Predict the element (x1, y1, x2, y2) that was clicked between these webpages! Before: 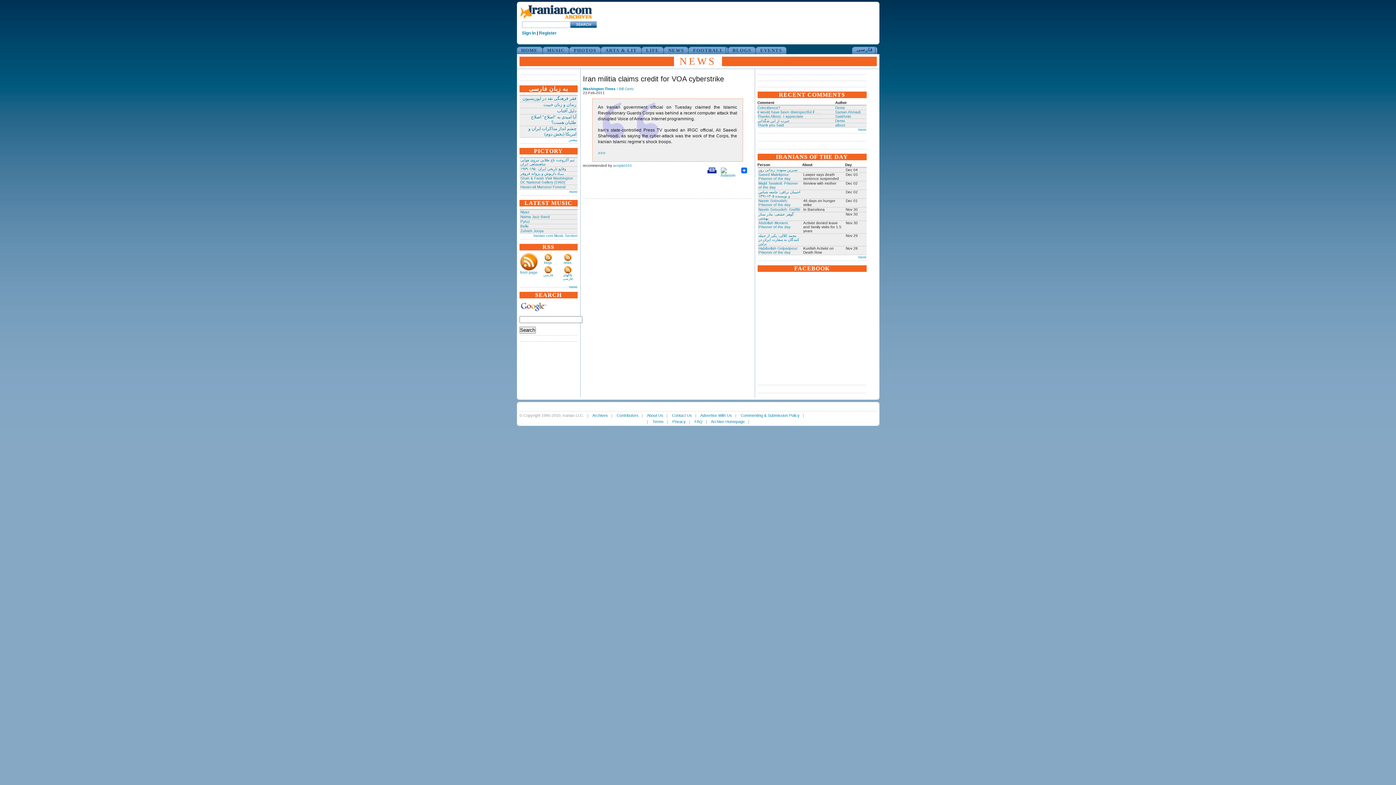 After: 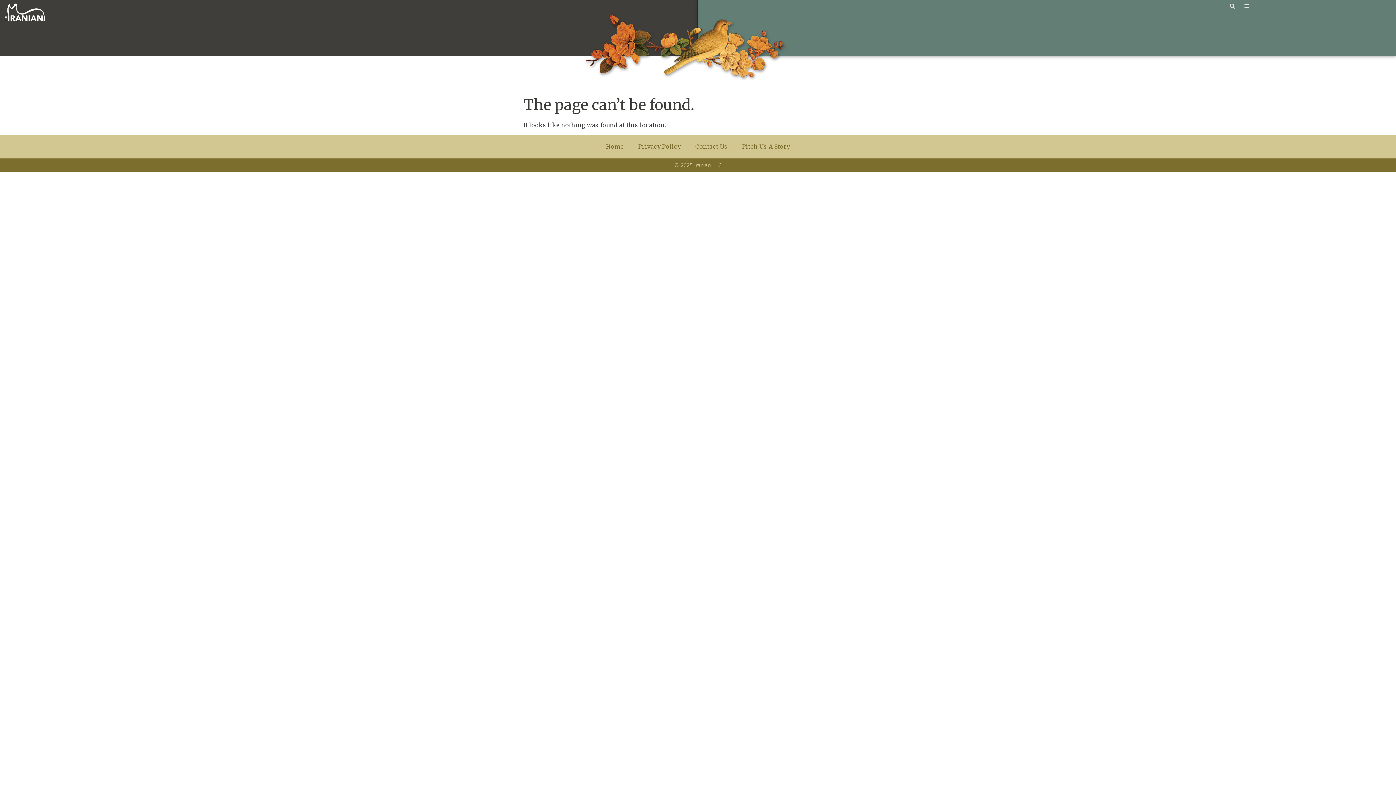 Action: bbox: (647, 413, 663, 417) label: About Us